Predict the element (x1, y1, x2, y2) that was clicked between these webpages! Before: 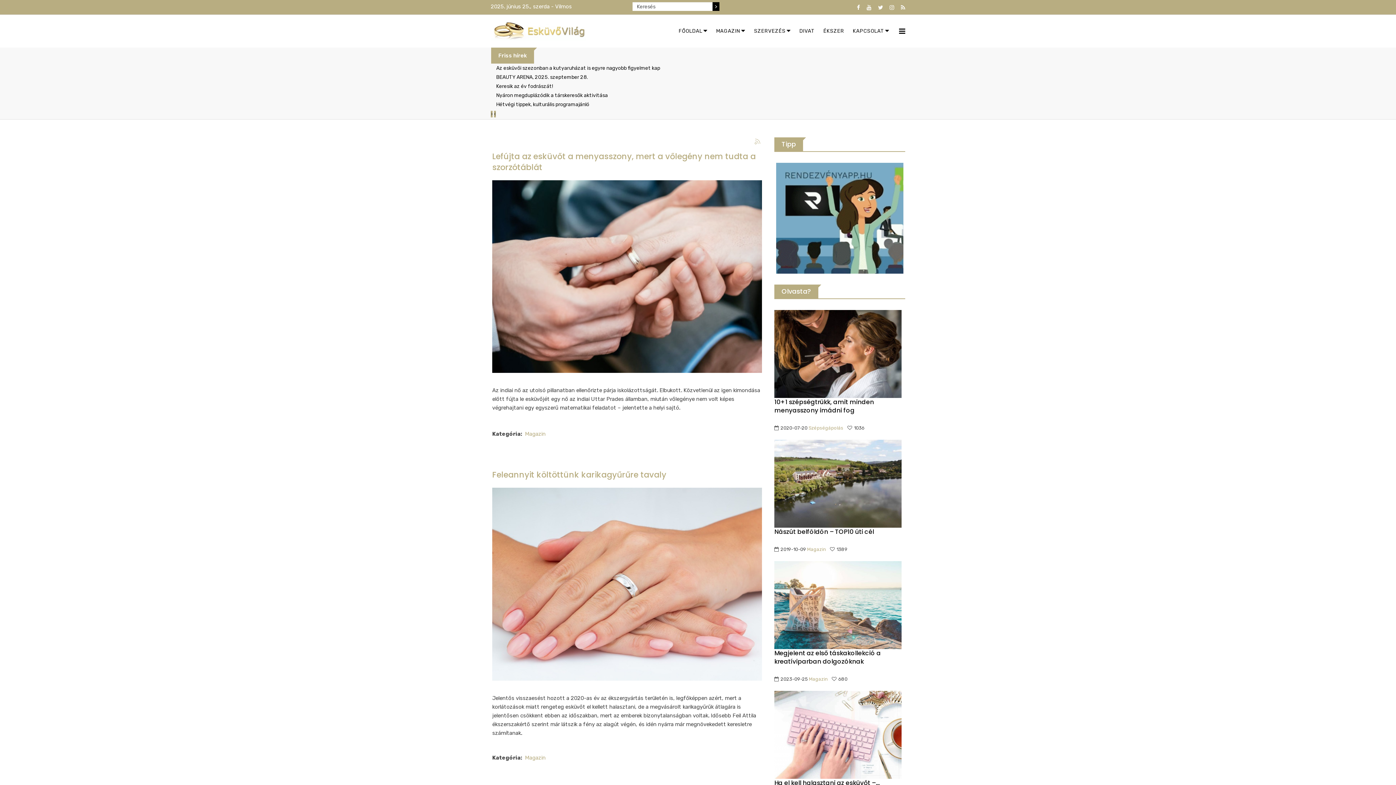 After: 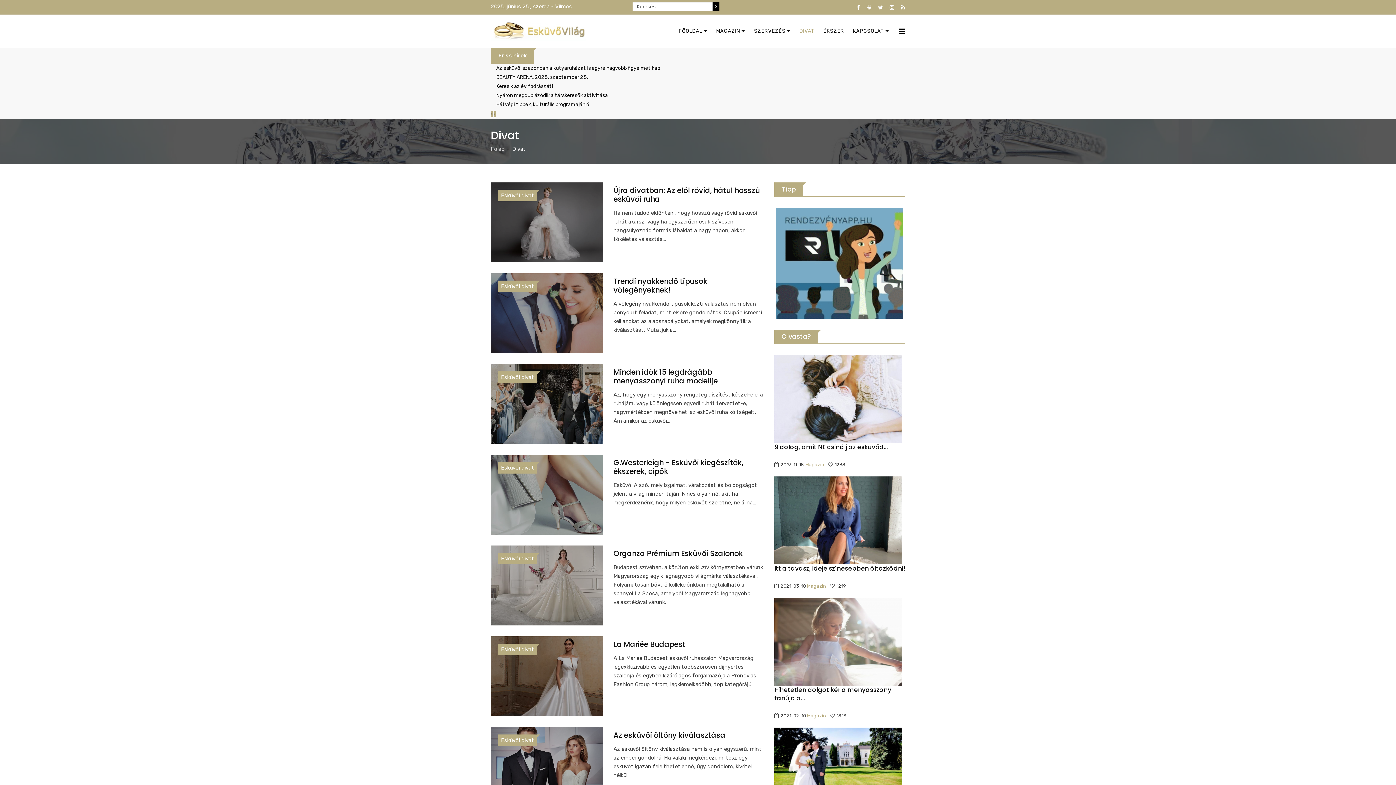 Action: bbox: (795, 14, 819, 47) label: DIVAT